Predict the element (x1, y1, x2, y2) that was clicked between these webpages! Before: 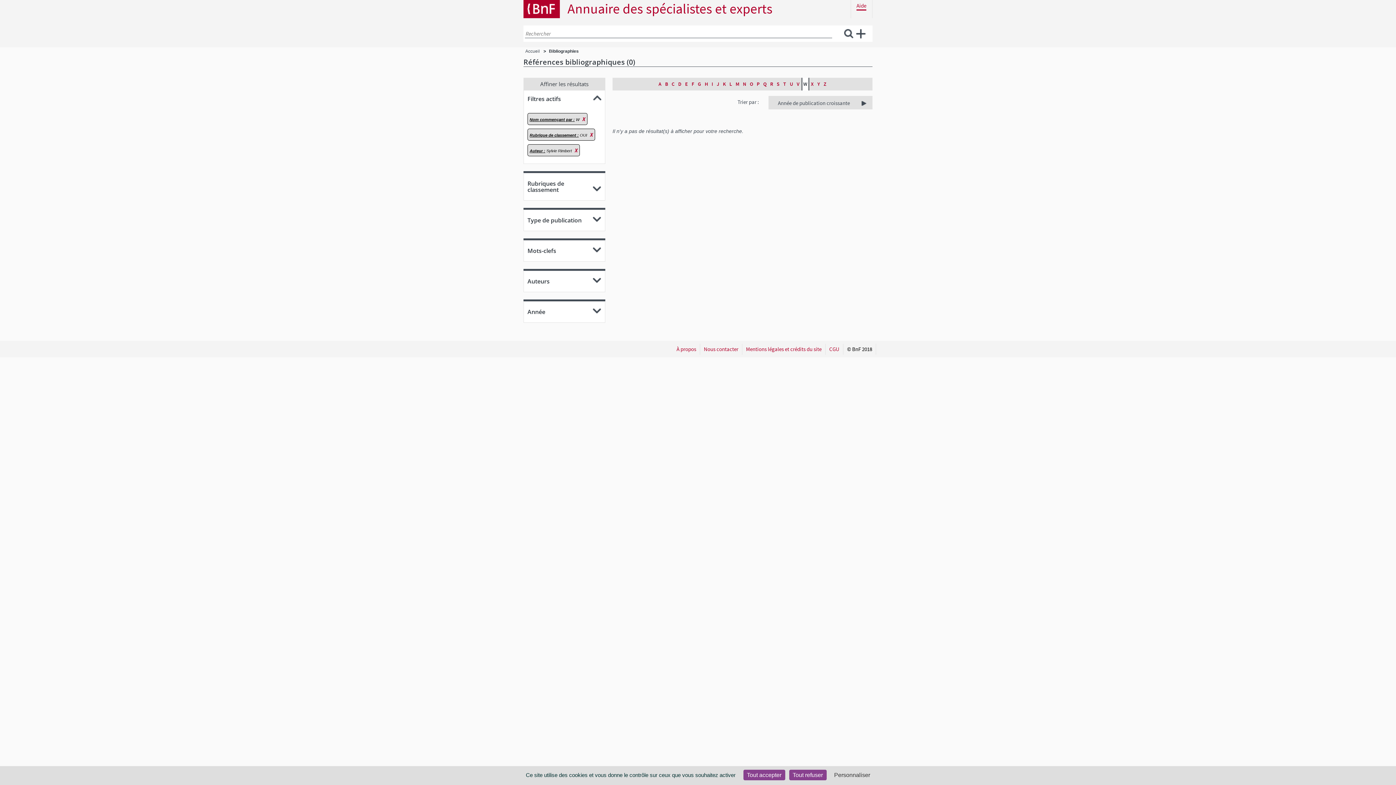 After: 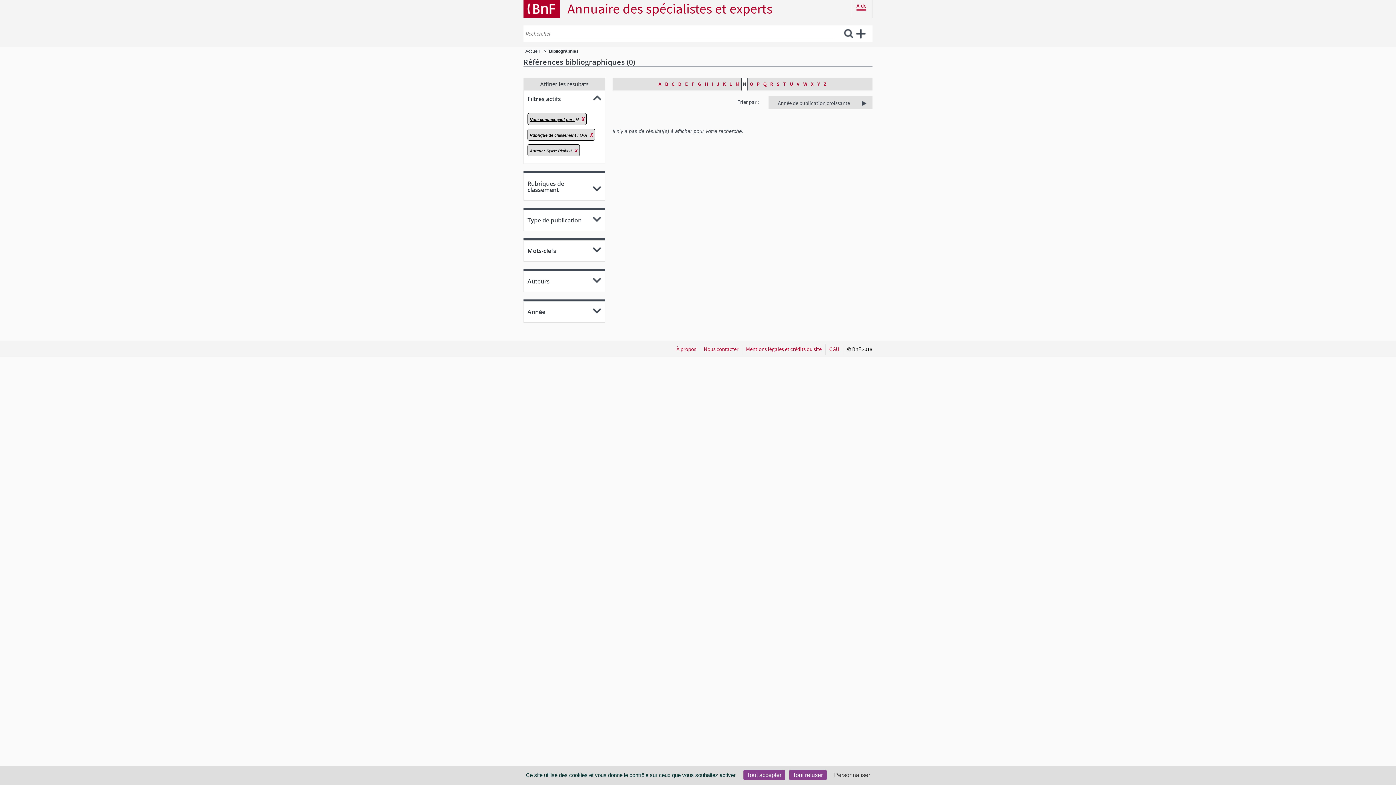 Action: bbox: (741, 77, 748, 90) label: N